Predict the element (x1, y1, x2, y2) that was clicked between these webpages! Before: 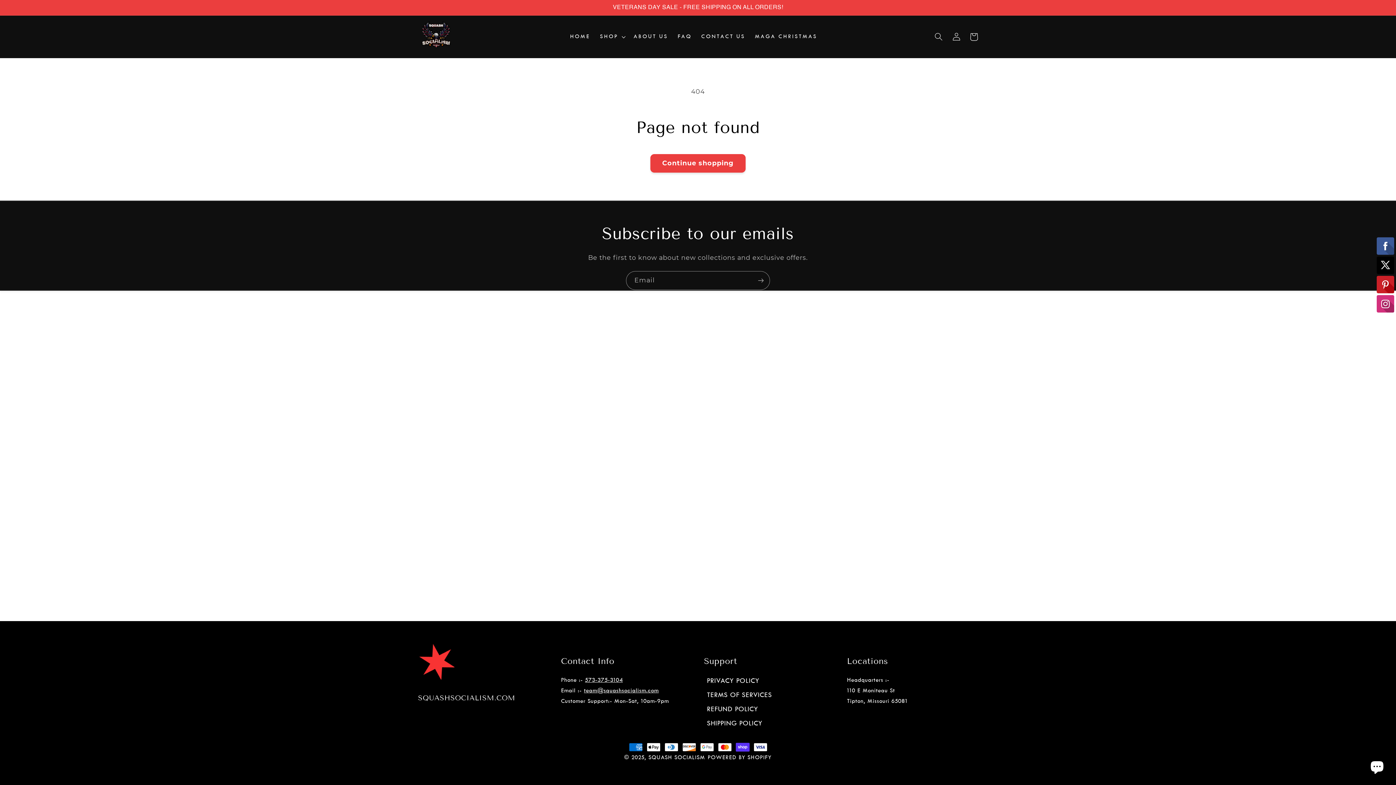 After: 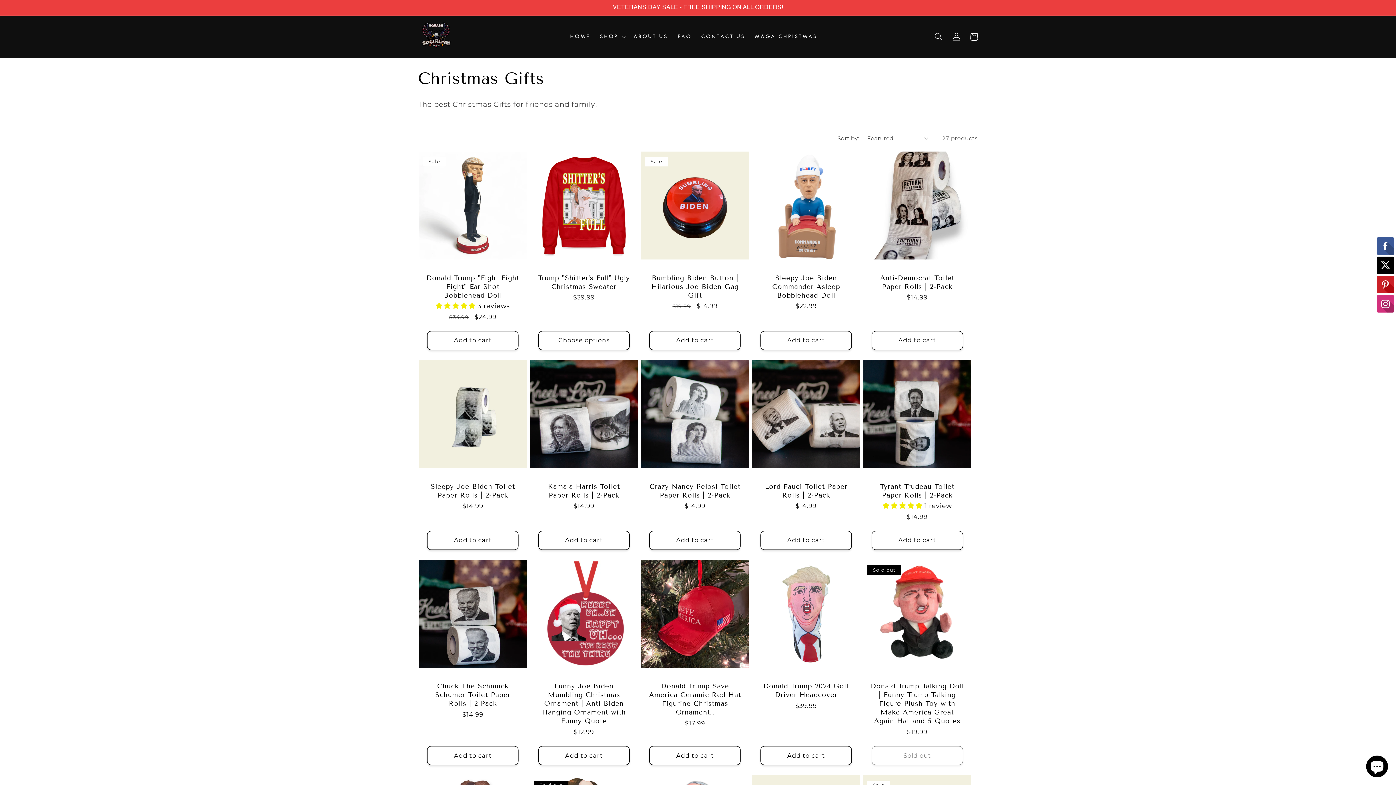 Action: bbox: (750, 28, 822, 45) label: MAGA CHRISTMAS